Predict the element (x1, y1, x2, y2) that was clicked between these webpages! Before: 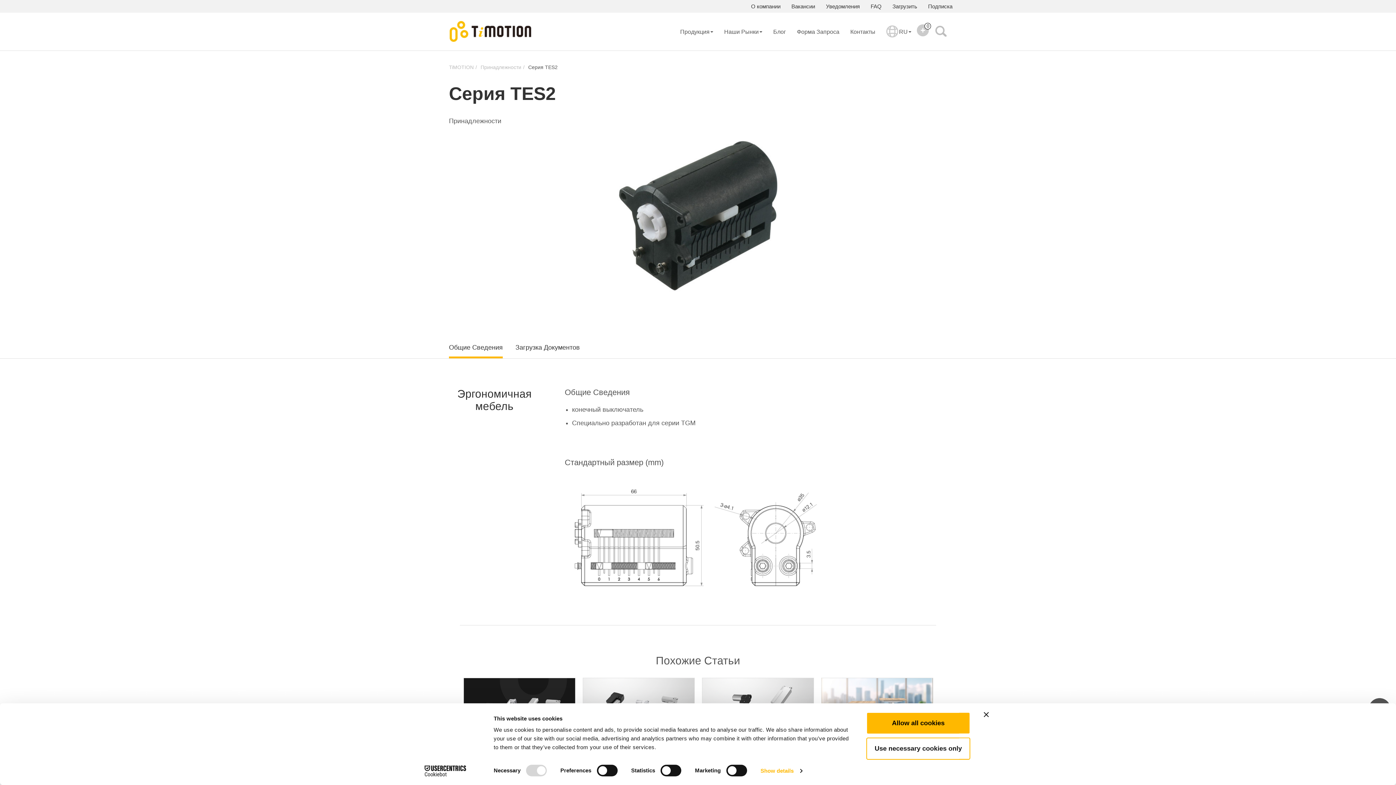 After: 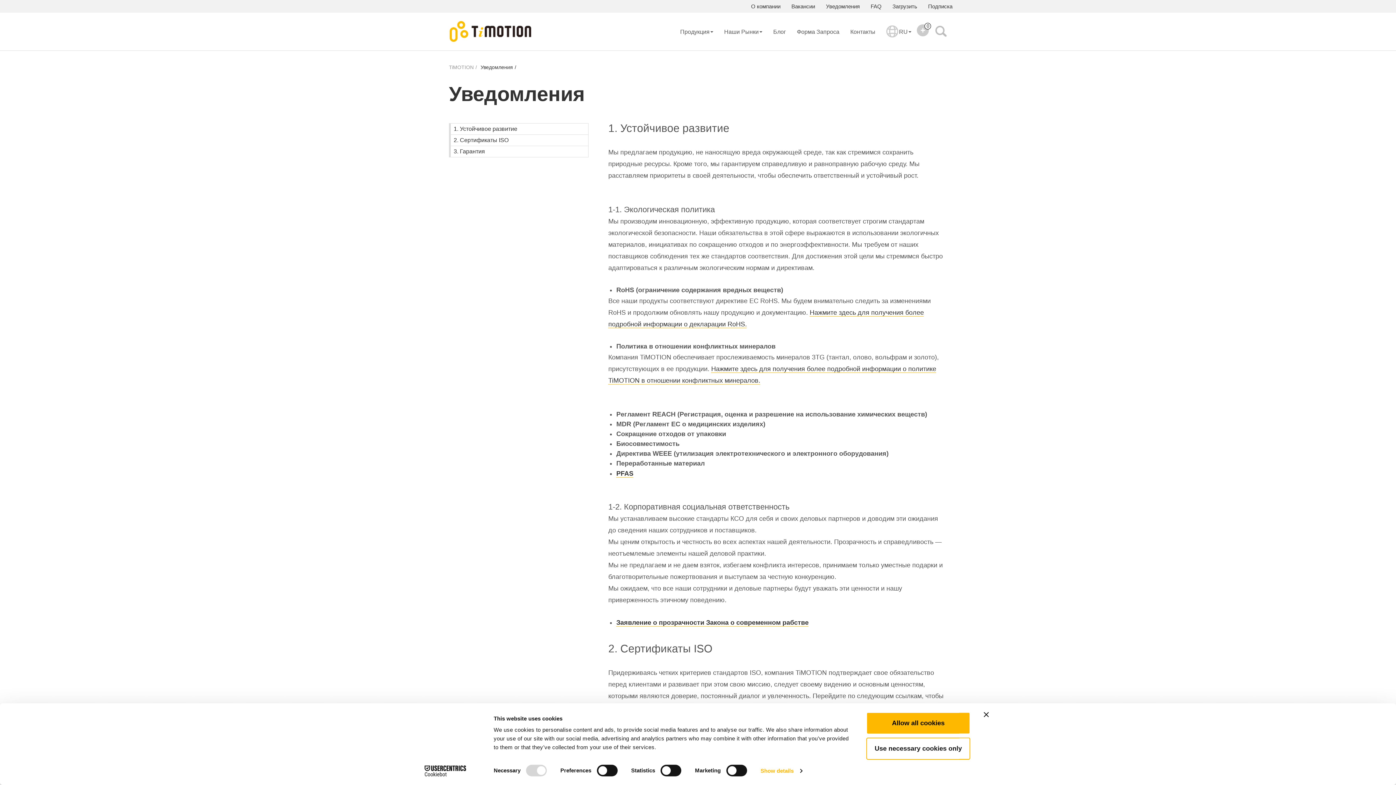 Action: bbox: (826, 3, 860, 9) label: Уведомления